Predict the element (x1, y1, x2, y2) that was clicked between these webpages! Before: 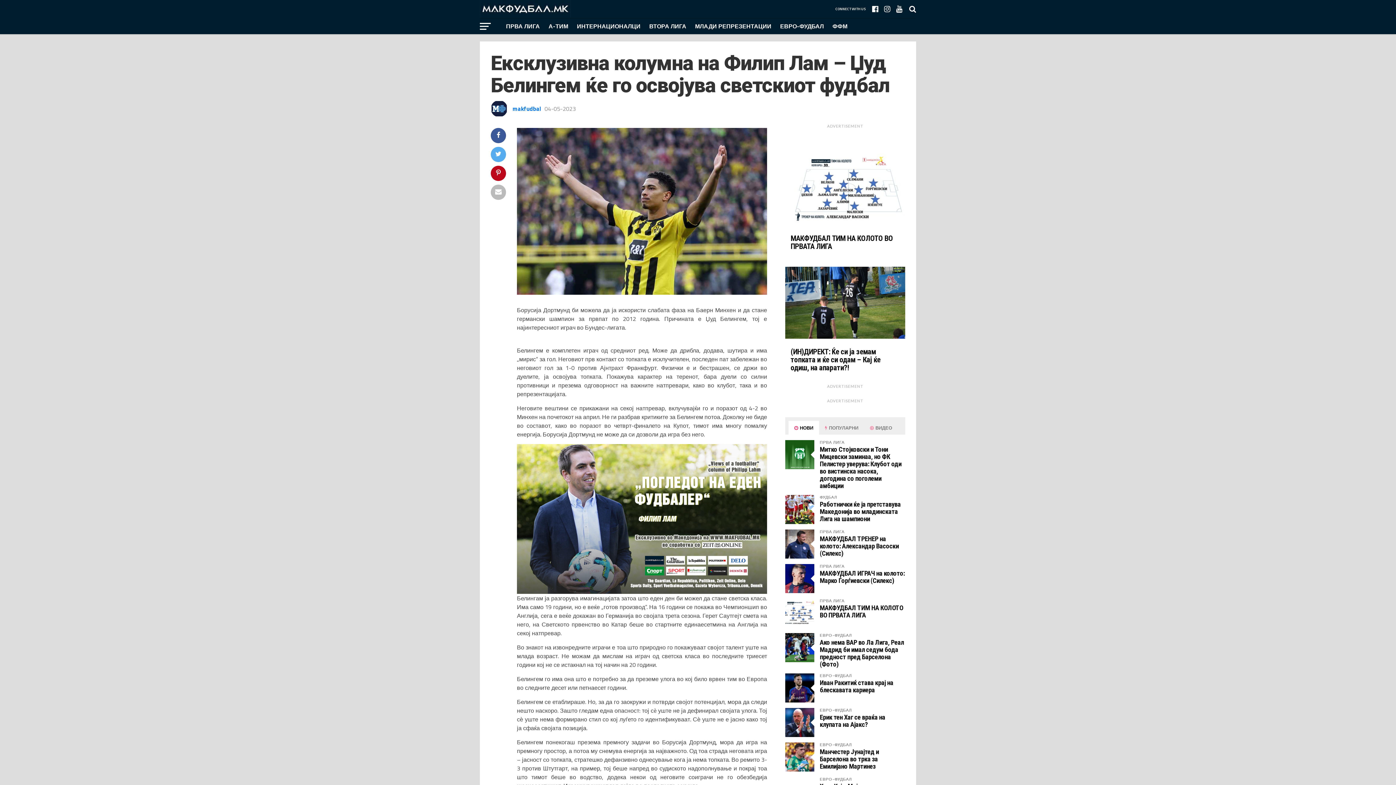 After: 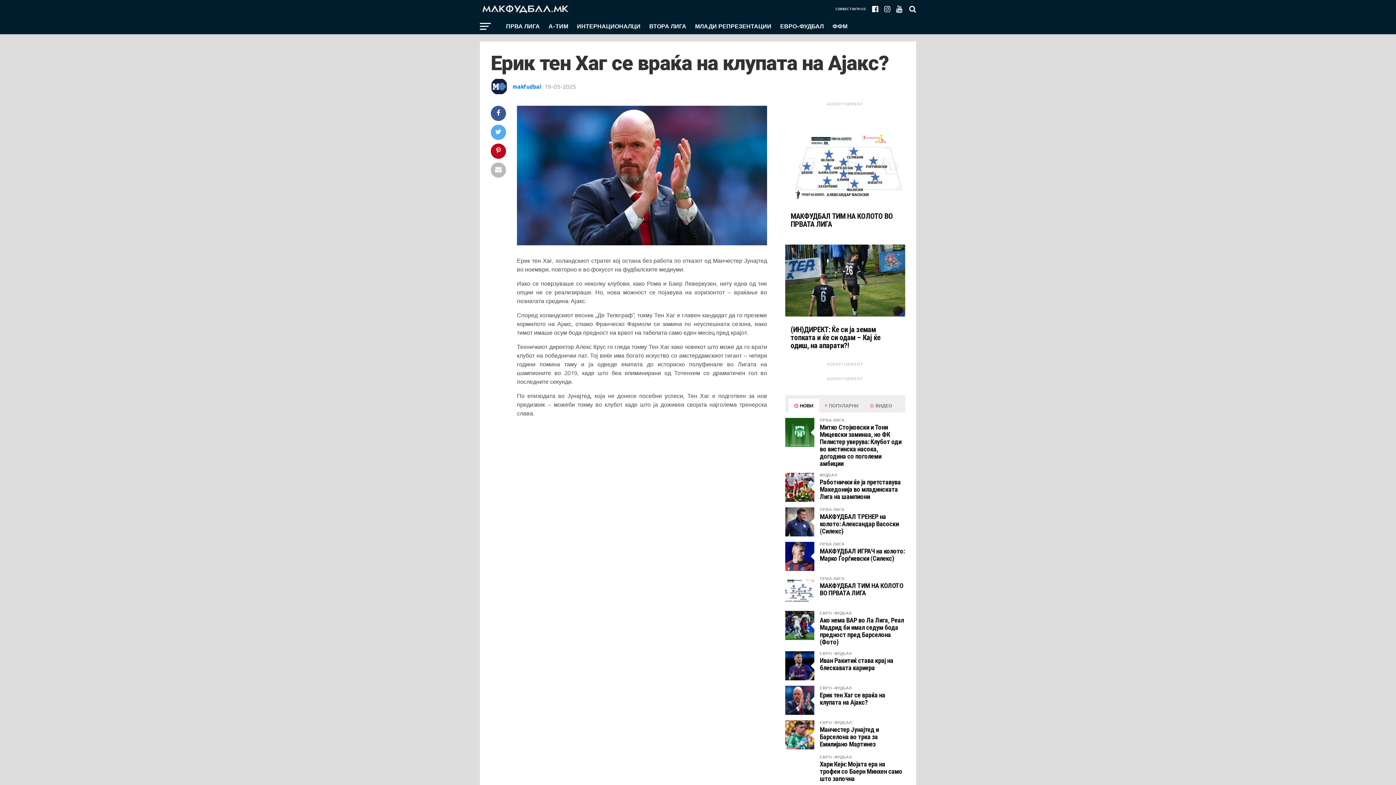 Action: bbox: (820, 713, 885, 728) label: Ерик тен Хаг се враќа на клупата на Ајакс?